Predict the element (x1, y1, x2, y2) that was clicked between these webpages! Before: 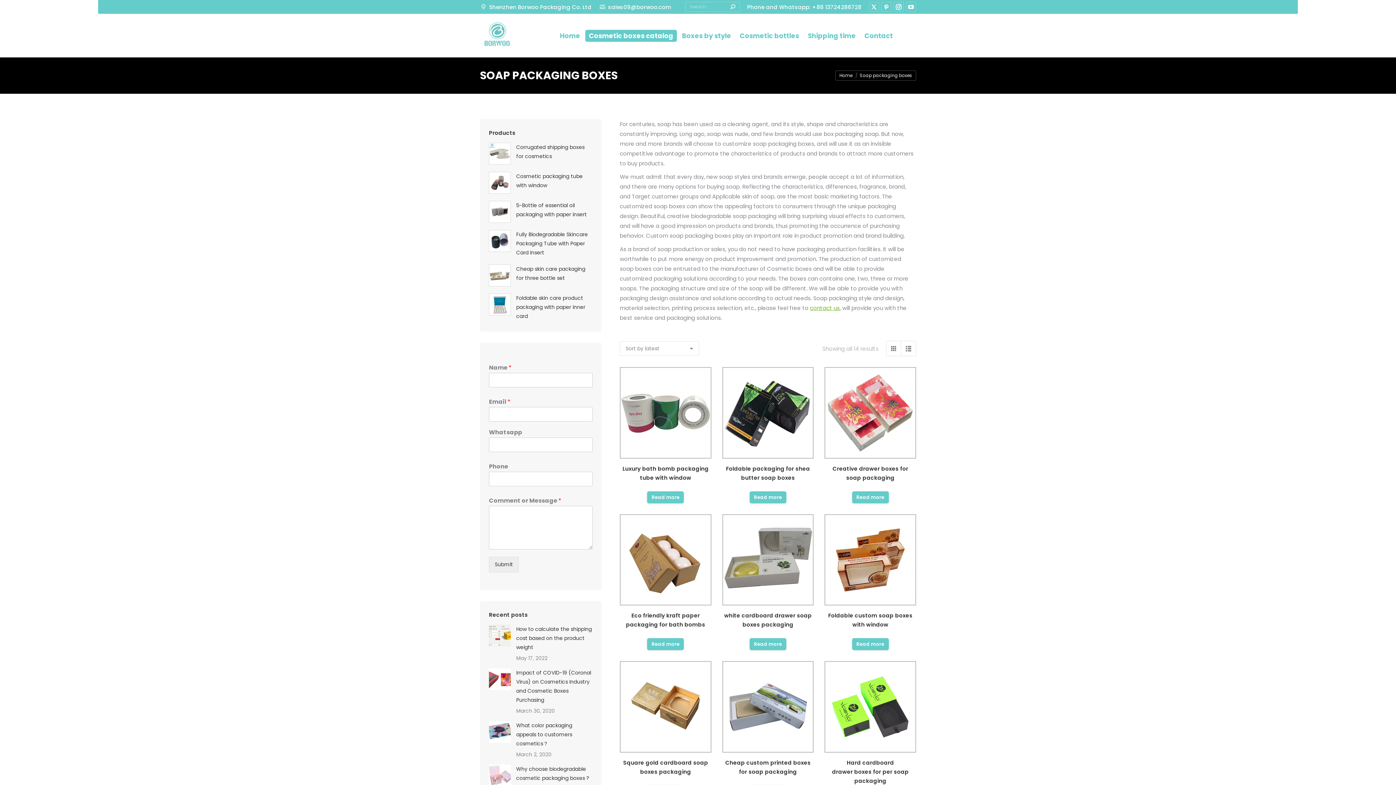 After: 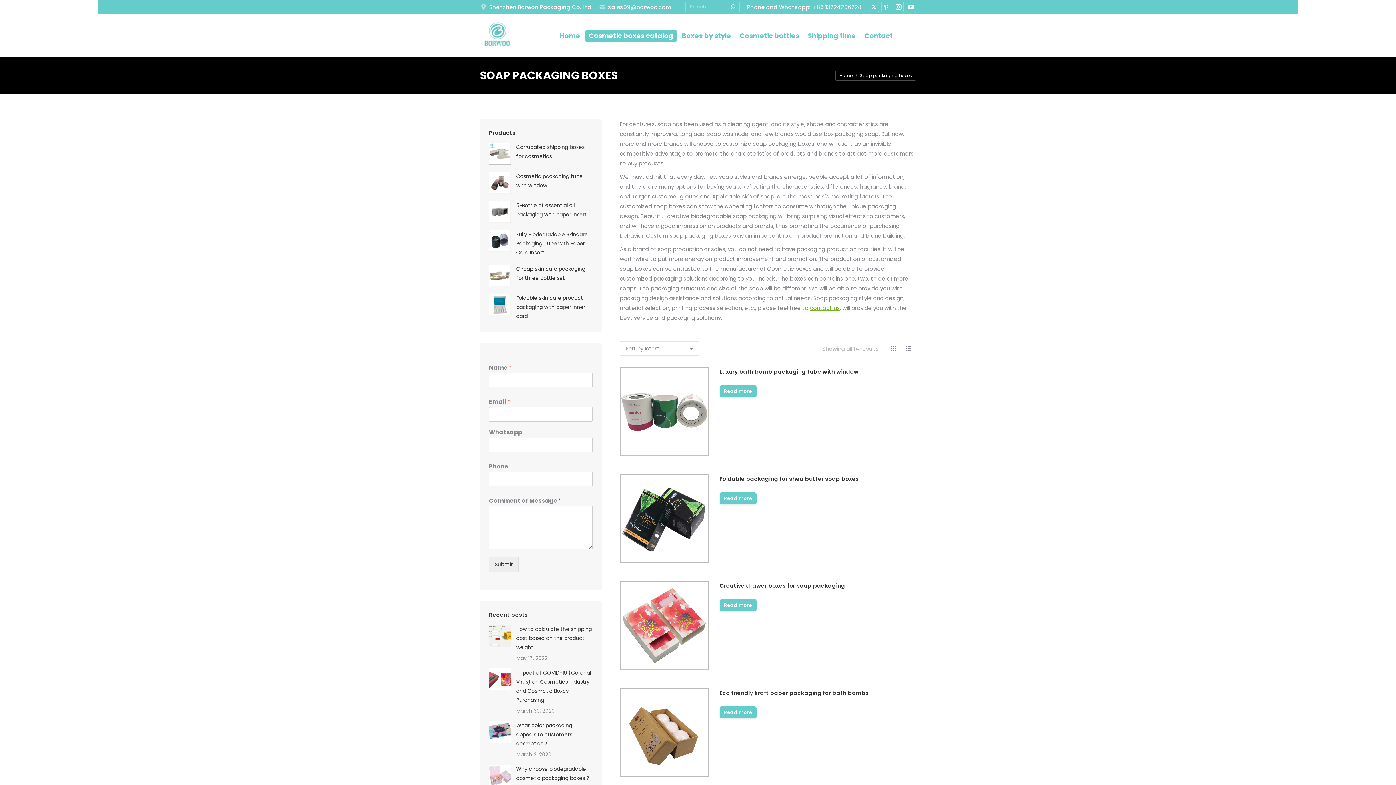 Action: bbox: (901, 341, 916, 356)